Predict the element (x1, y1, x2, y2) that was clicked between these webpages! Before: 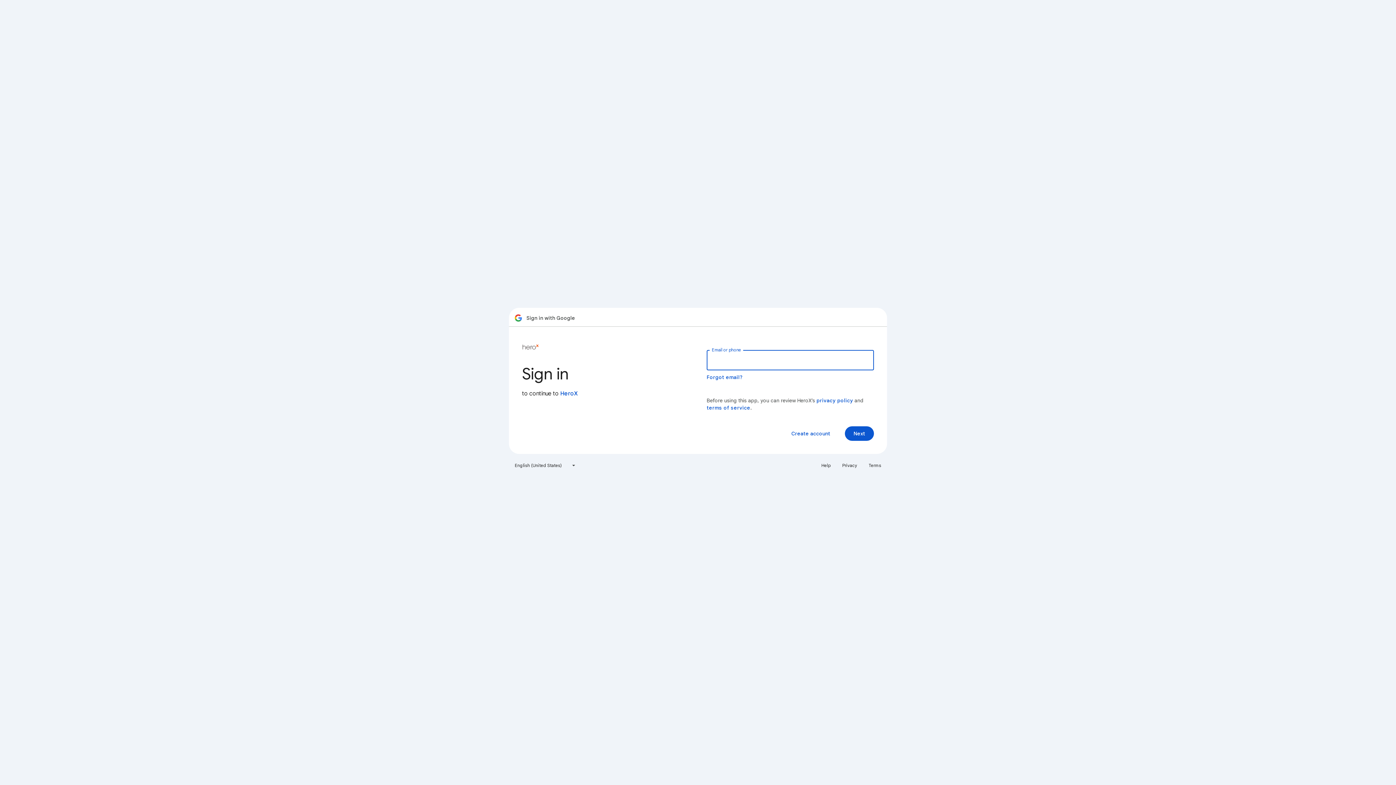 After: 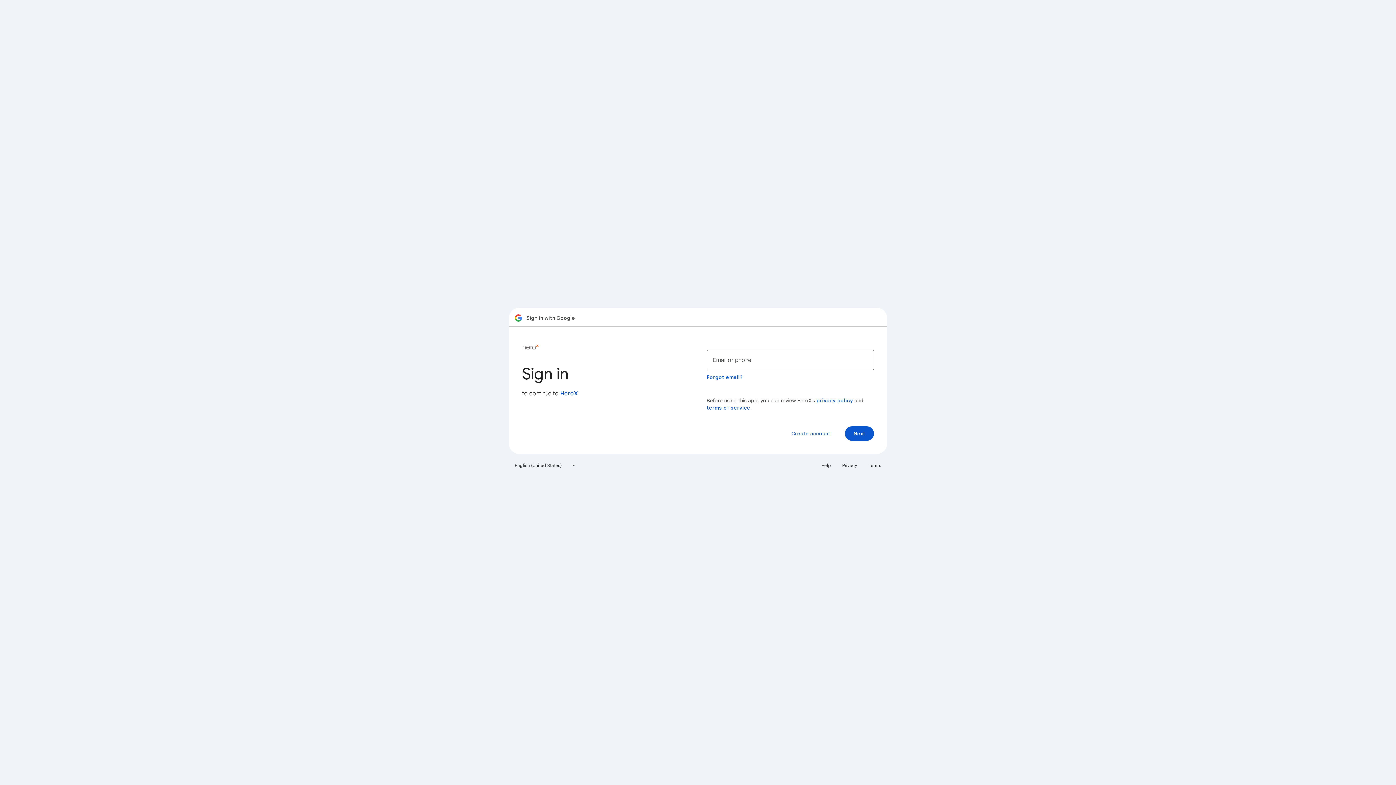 Action: label: Help bbox: (817, 460, 835, 471)